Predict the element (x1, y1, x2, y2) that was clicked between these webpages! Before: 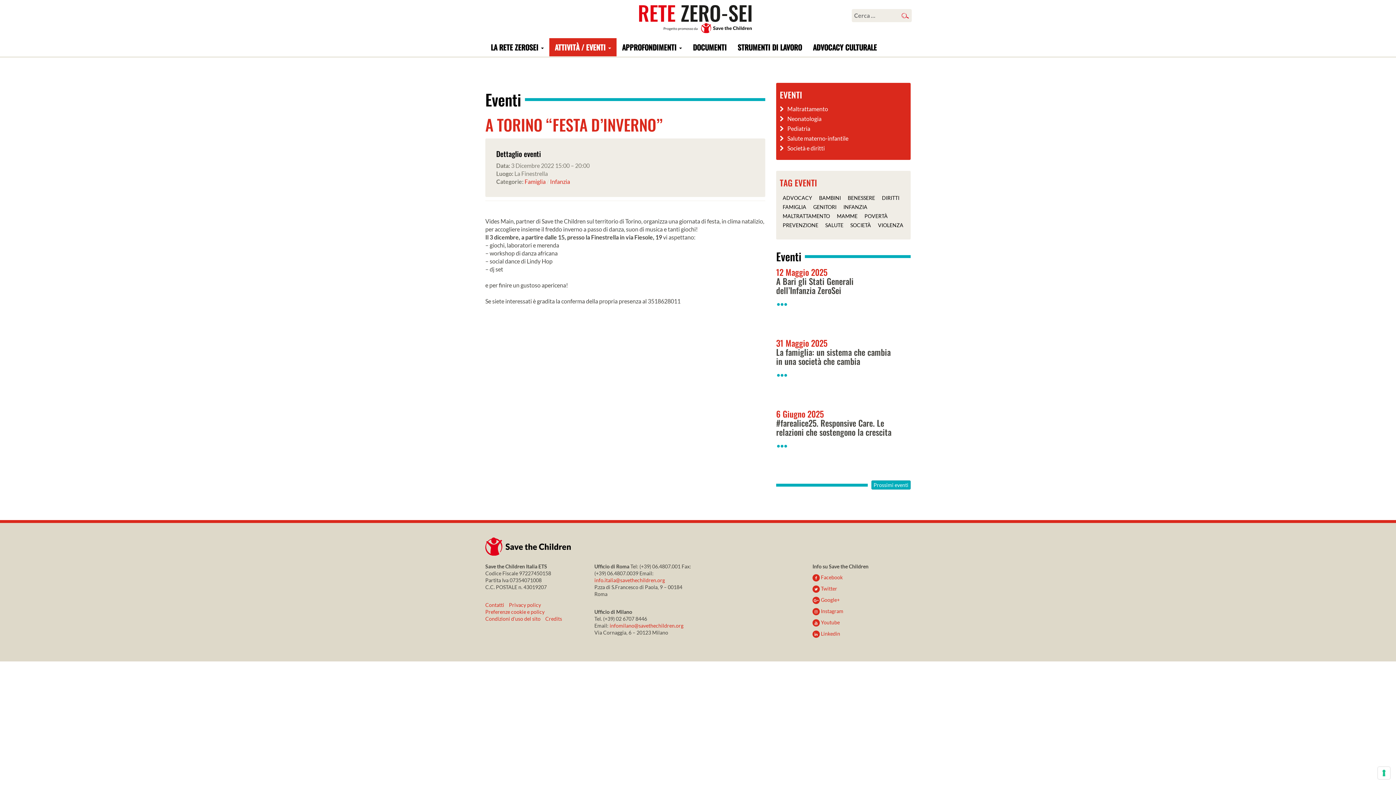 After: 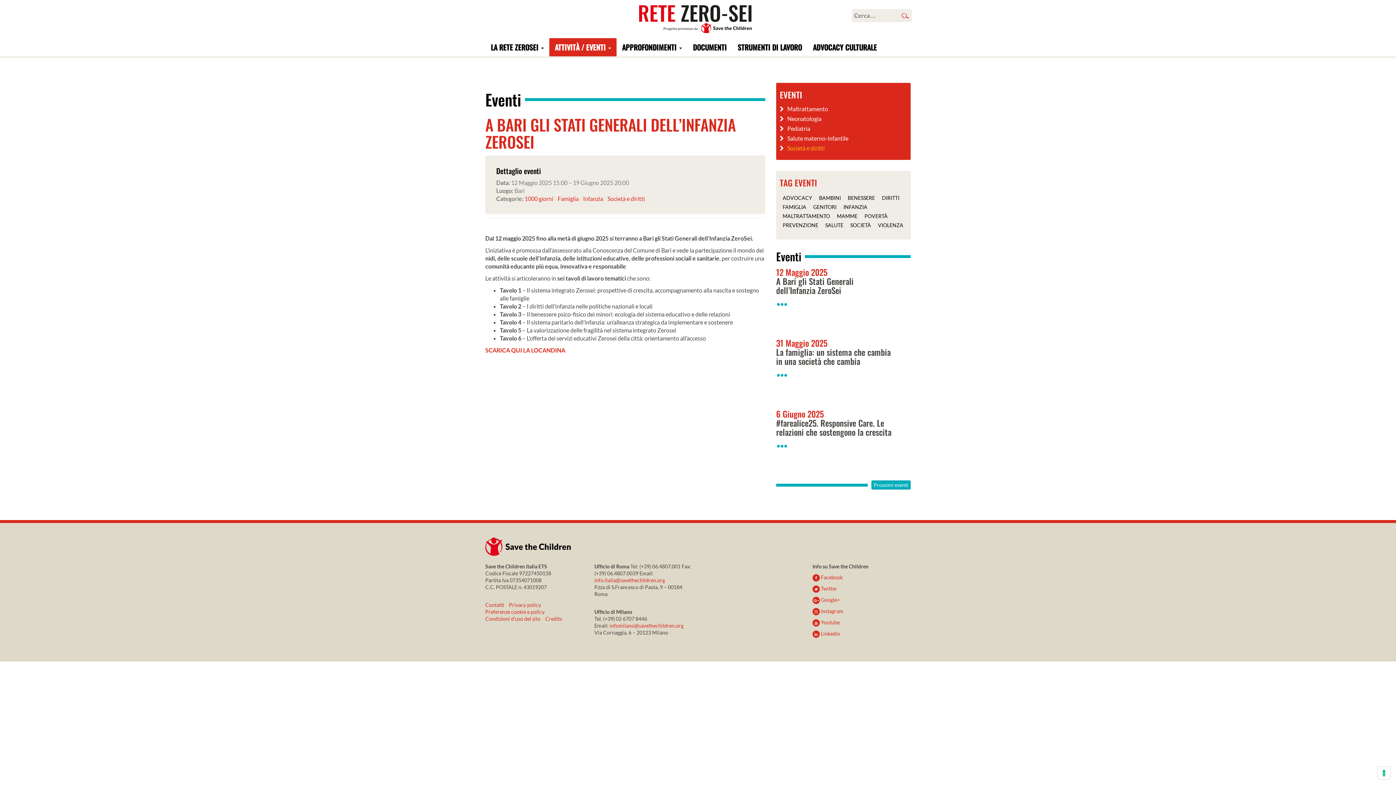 Action: bbox: (776, 297, 787, 313)